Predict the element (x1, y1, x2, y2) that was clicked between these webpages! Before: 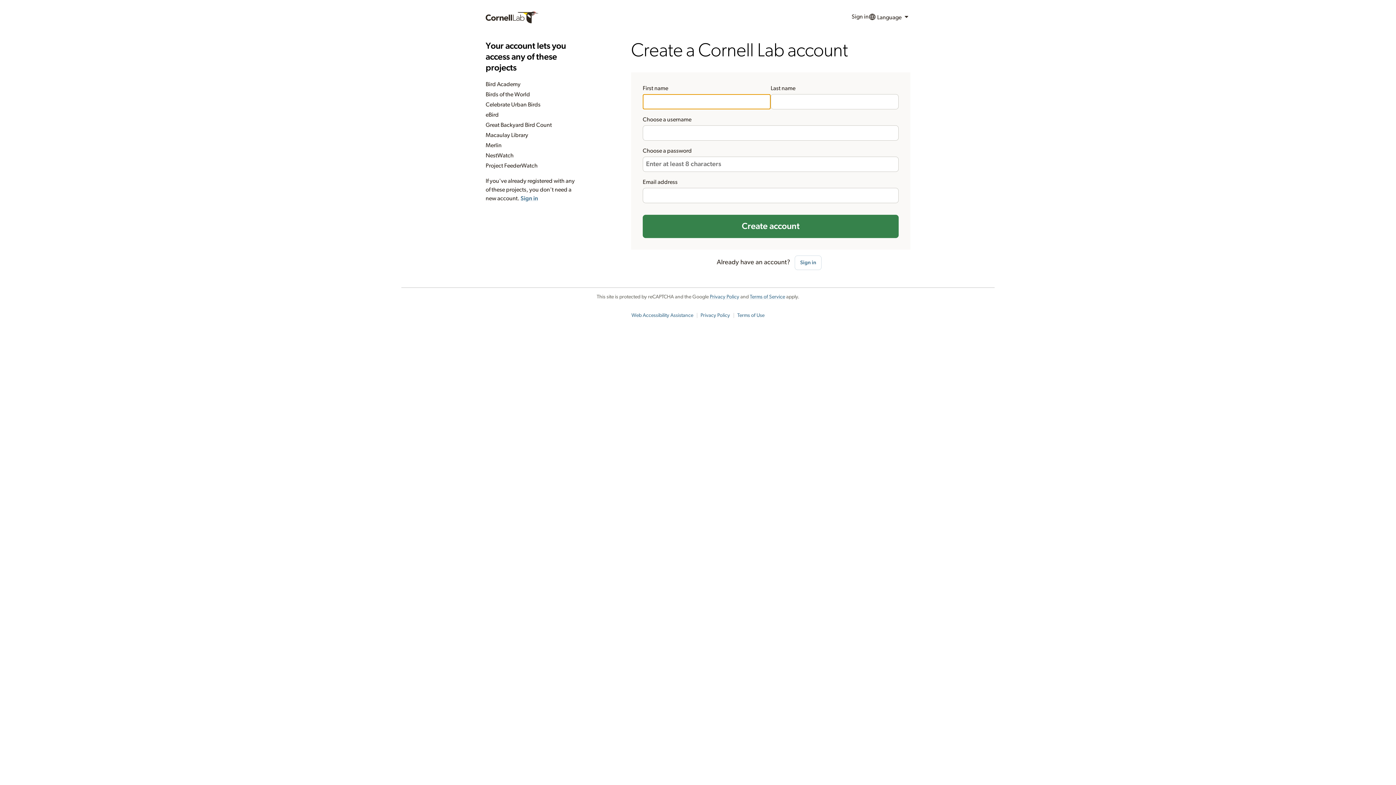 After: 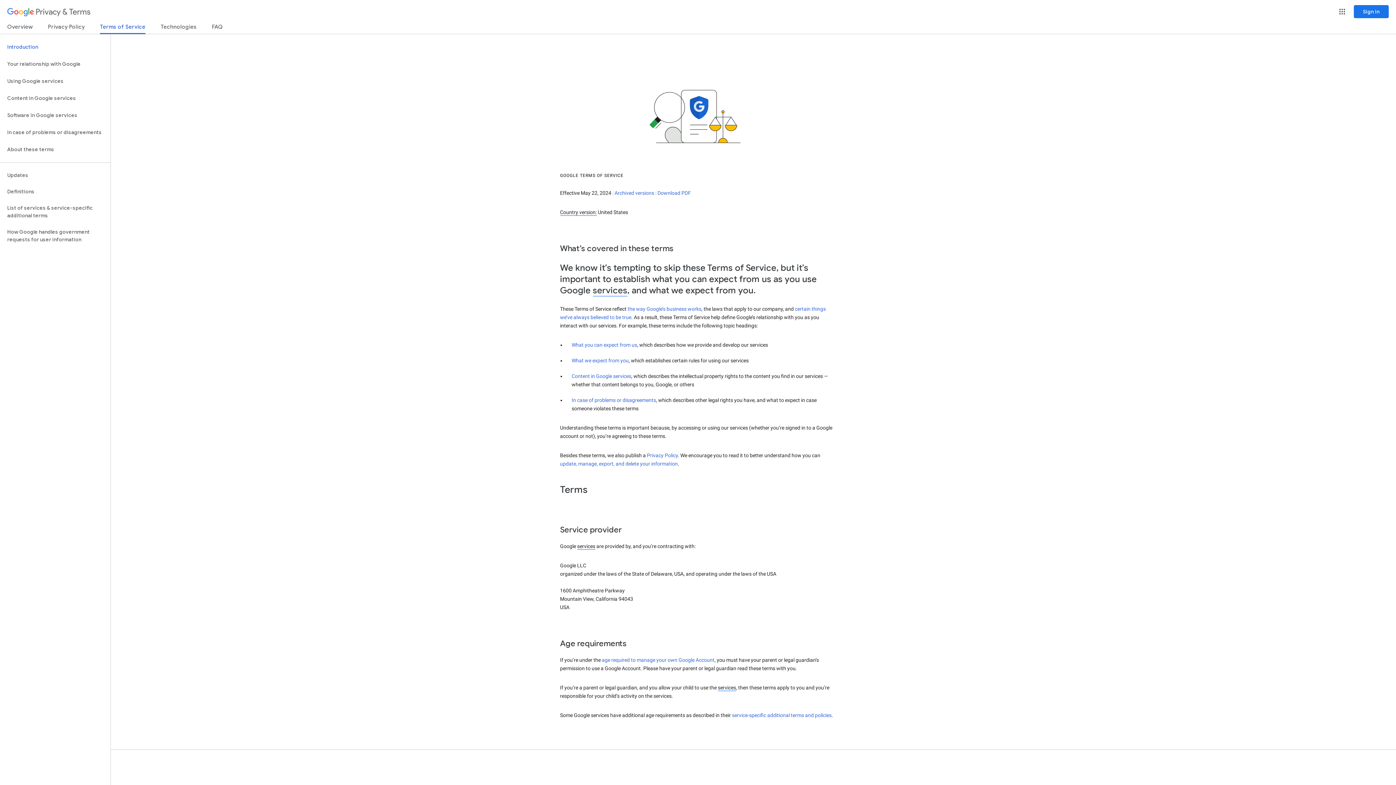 Action: label: Terms of Service bbox: (750, 294, 785, 299)